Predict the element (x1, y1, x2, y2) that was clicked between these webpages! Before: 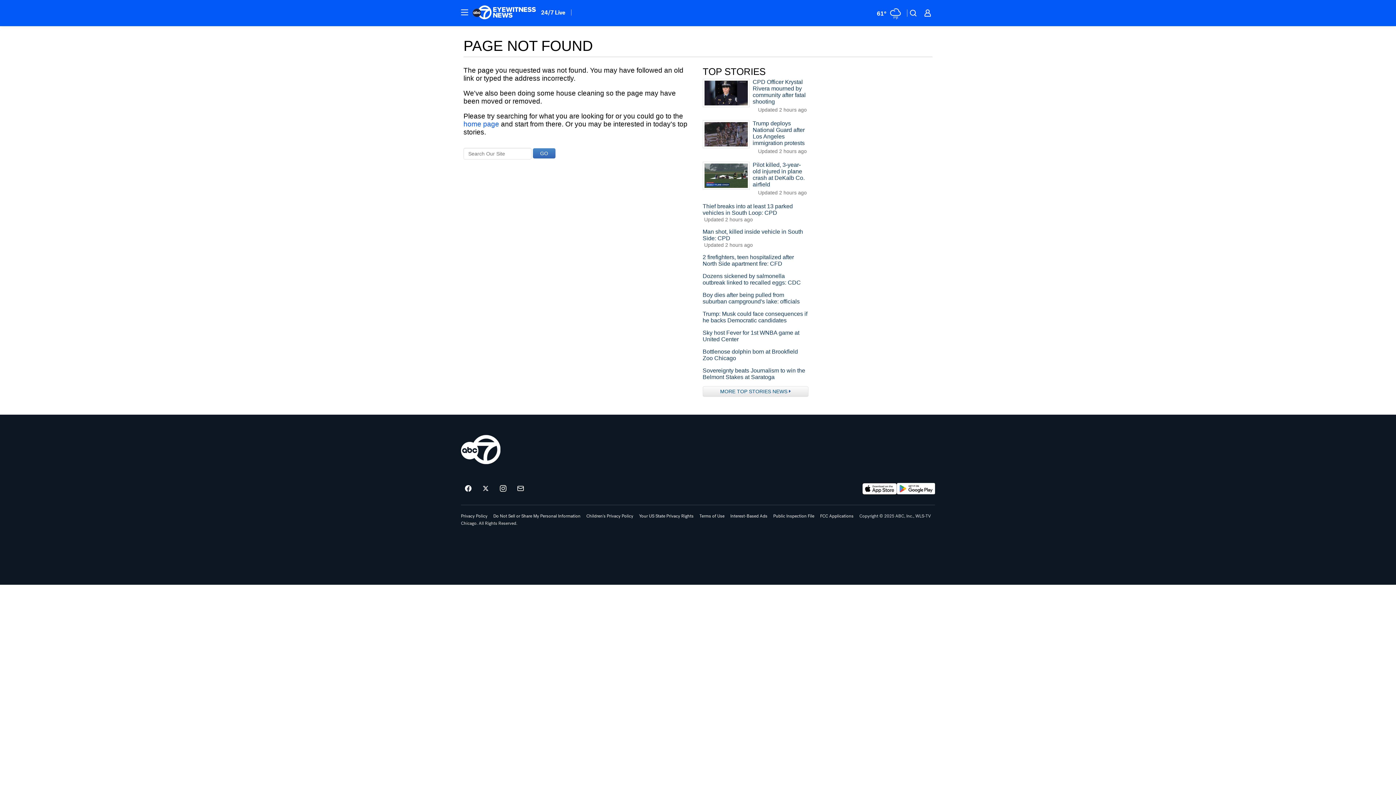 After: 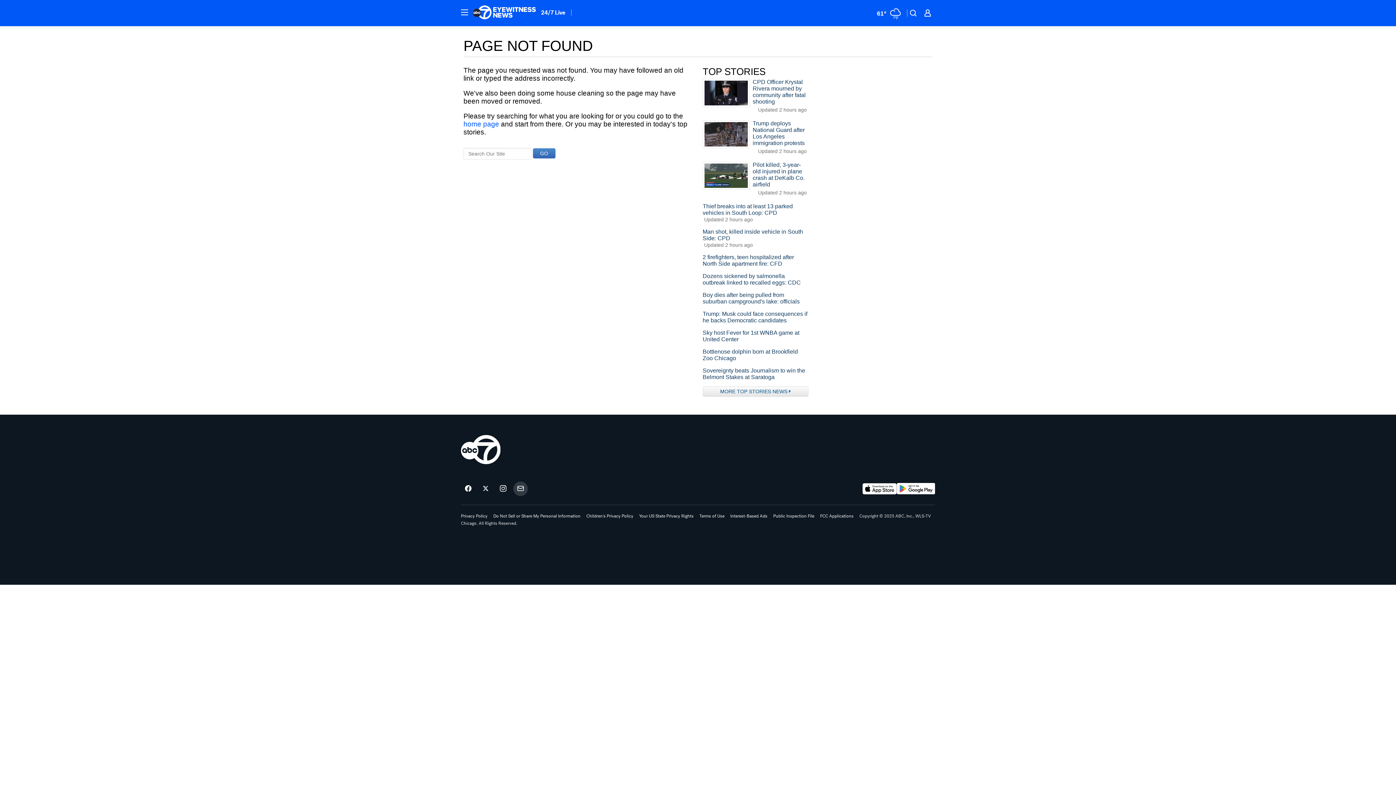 Action: label: Sign up for ABC7 Chicago newsletters bbox: (513, 481, 528, 496)